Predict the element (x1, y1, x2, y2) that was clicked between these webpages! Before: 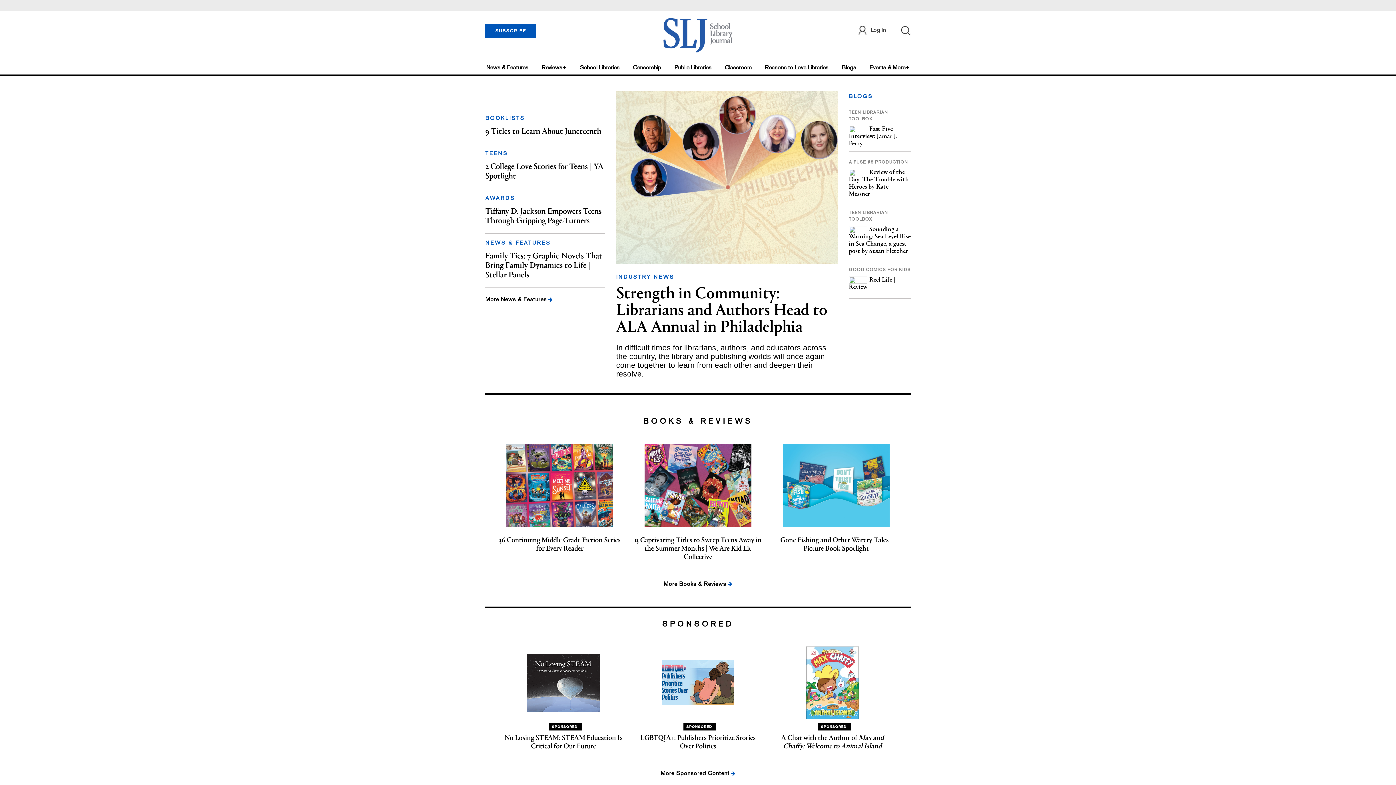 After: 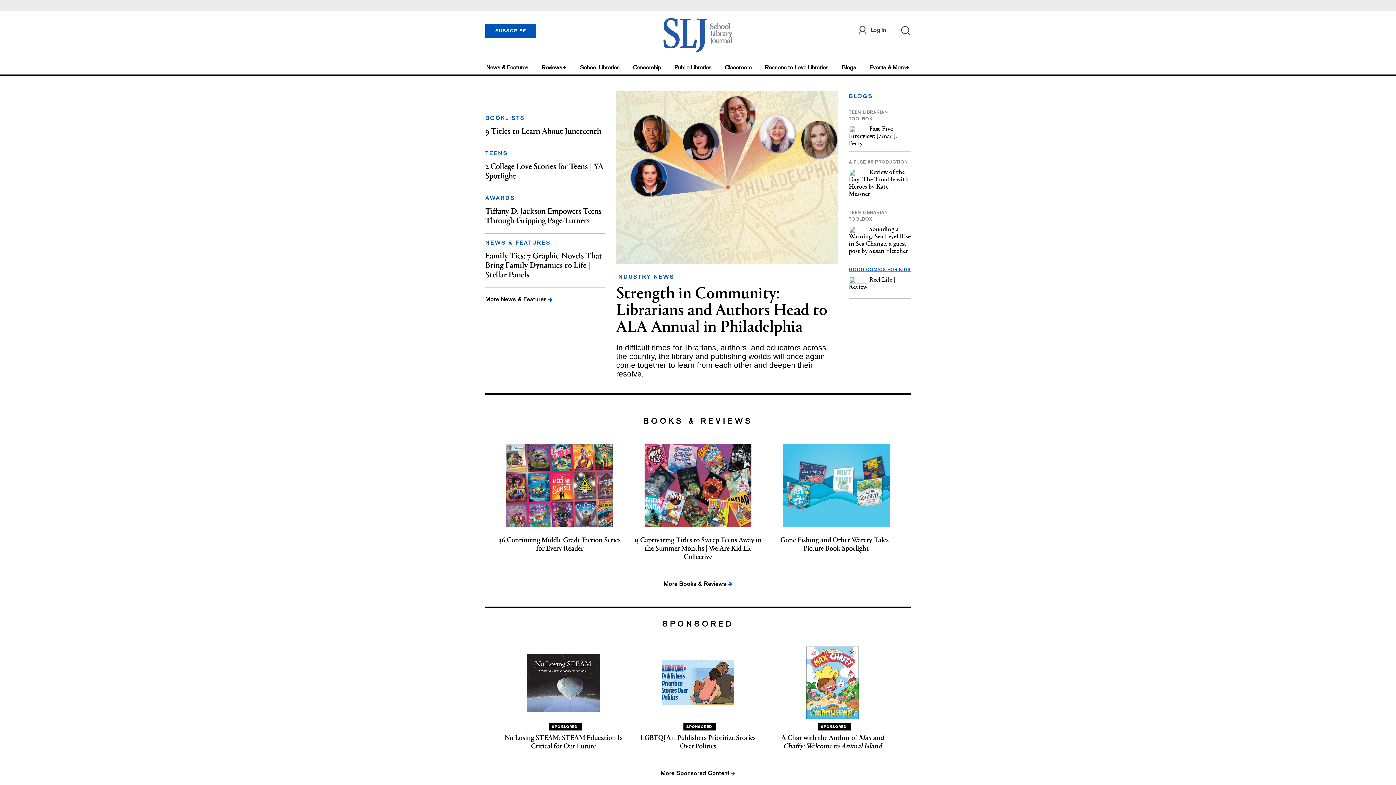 Action: bbox: (849, 267, 910, 272) label: GOOD COMICS FOR KIDS